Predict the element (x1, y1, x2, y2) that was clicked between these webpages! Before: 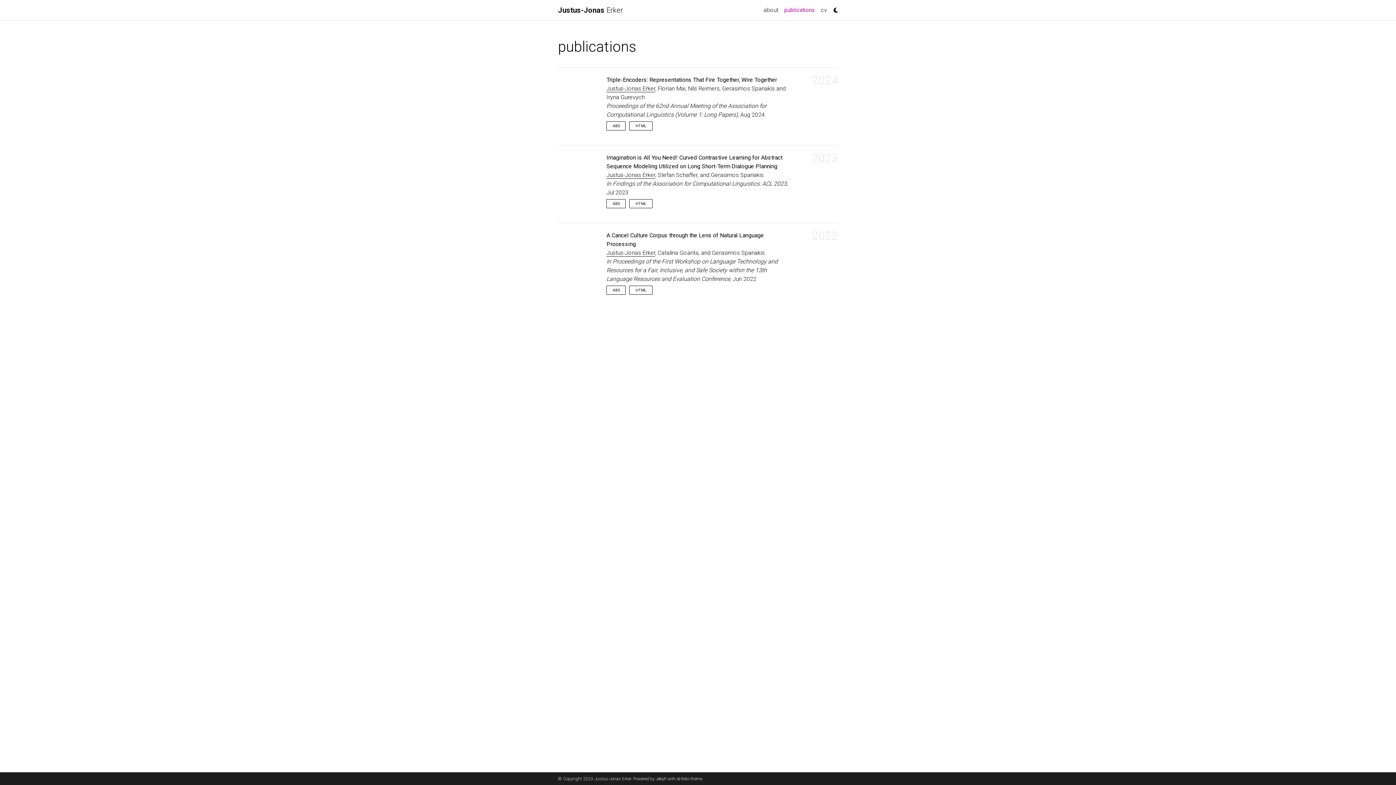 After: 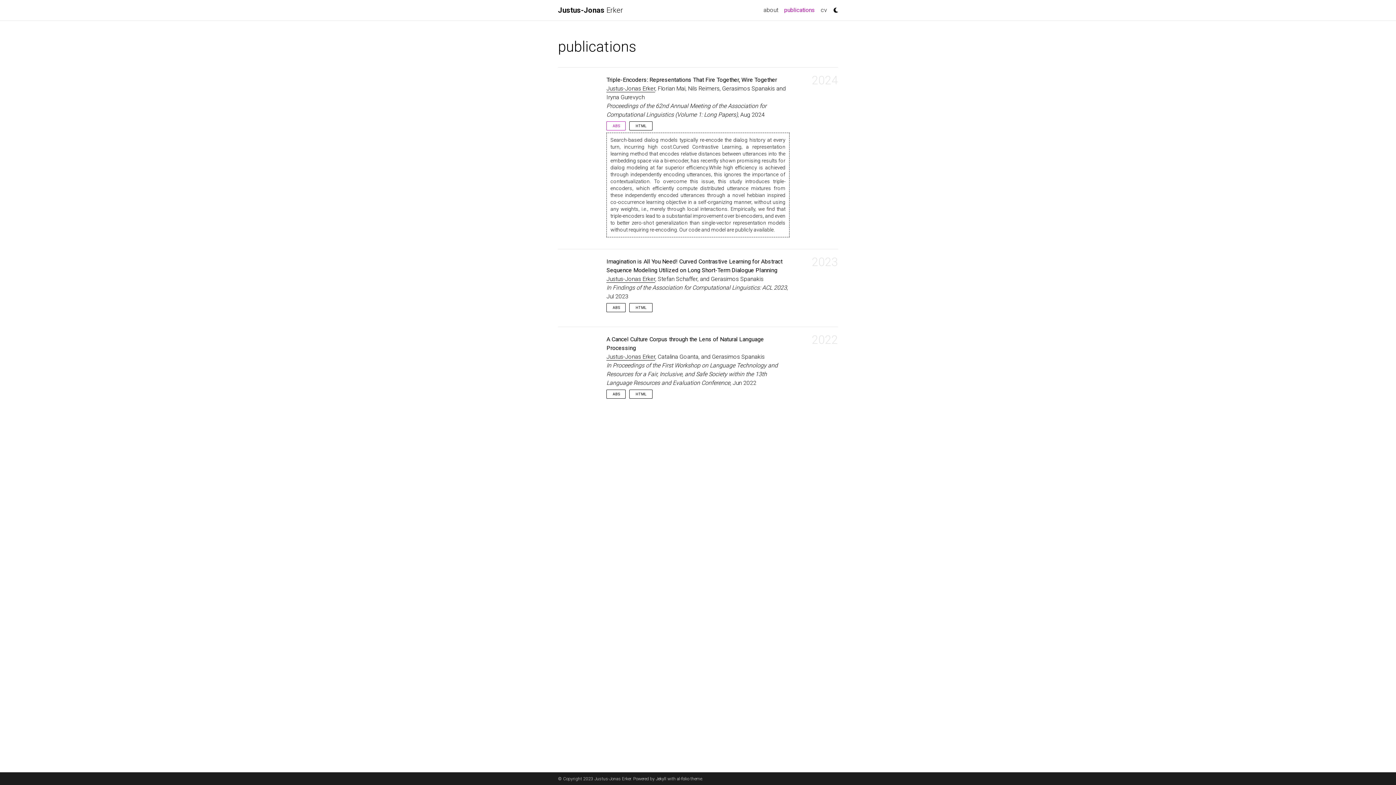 Action: bbox: (606, 121, 625, 130) label: ABS